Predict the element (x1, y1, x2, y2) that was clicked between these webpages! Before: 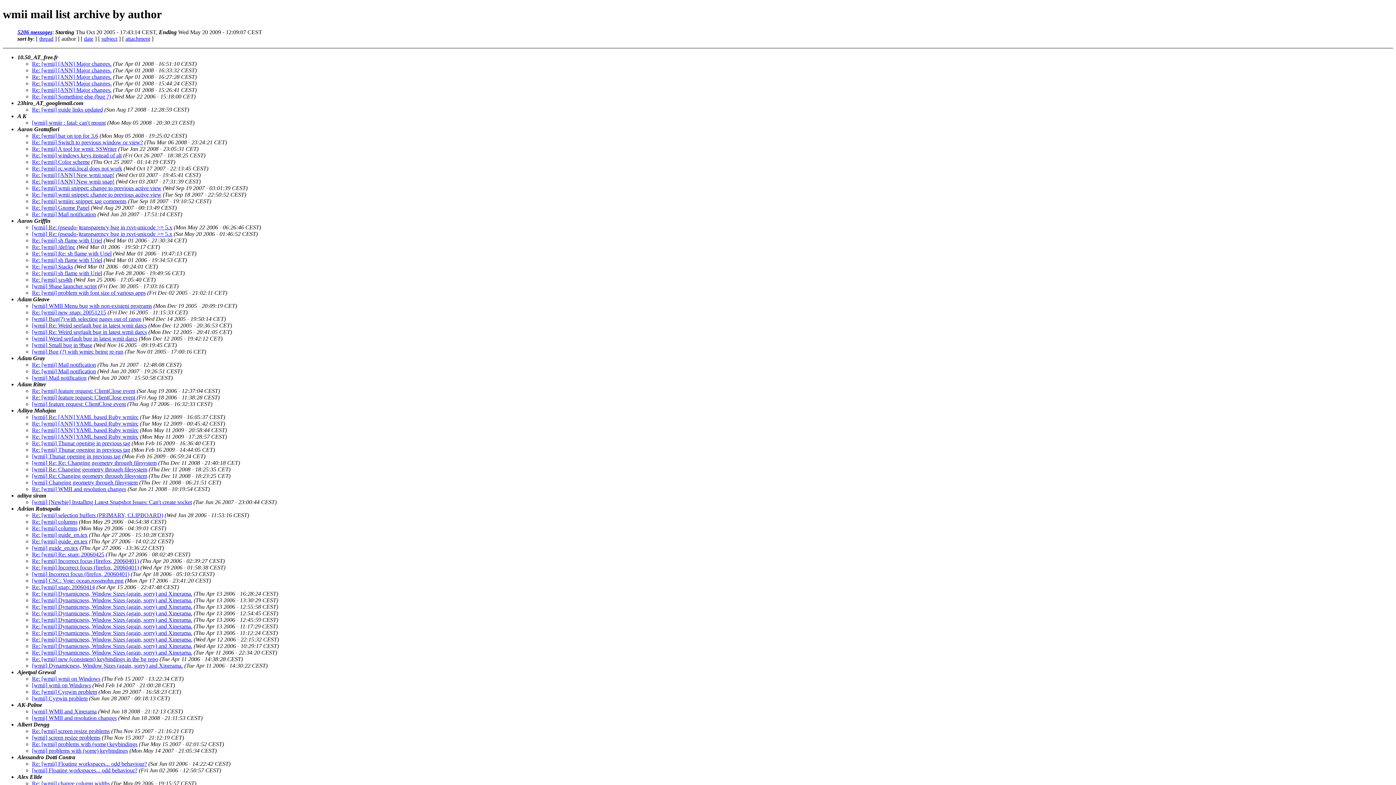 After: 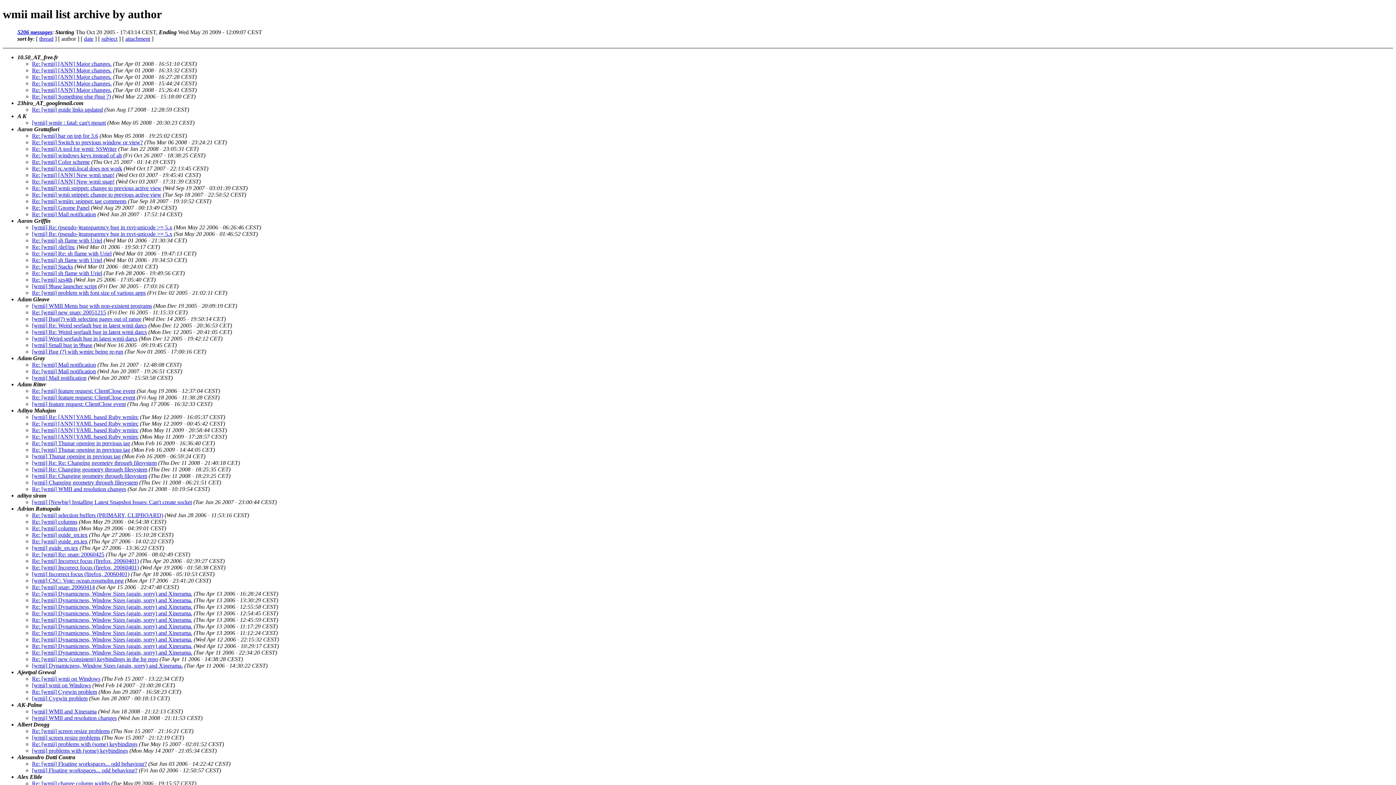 Action: label: (Sun Aug 17 2008 - 12:28:59 CEST) bbox: (104, 106, 189, 112)